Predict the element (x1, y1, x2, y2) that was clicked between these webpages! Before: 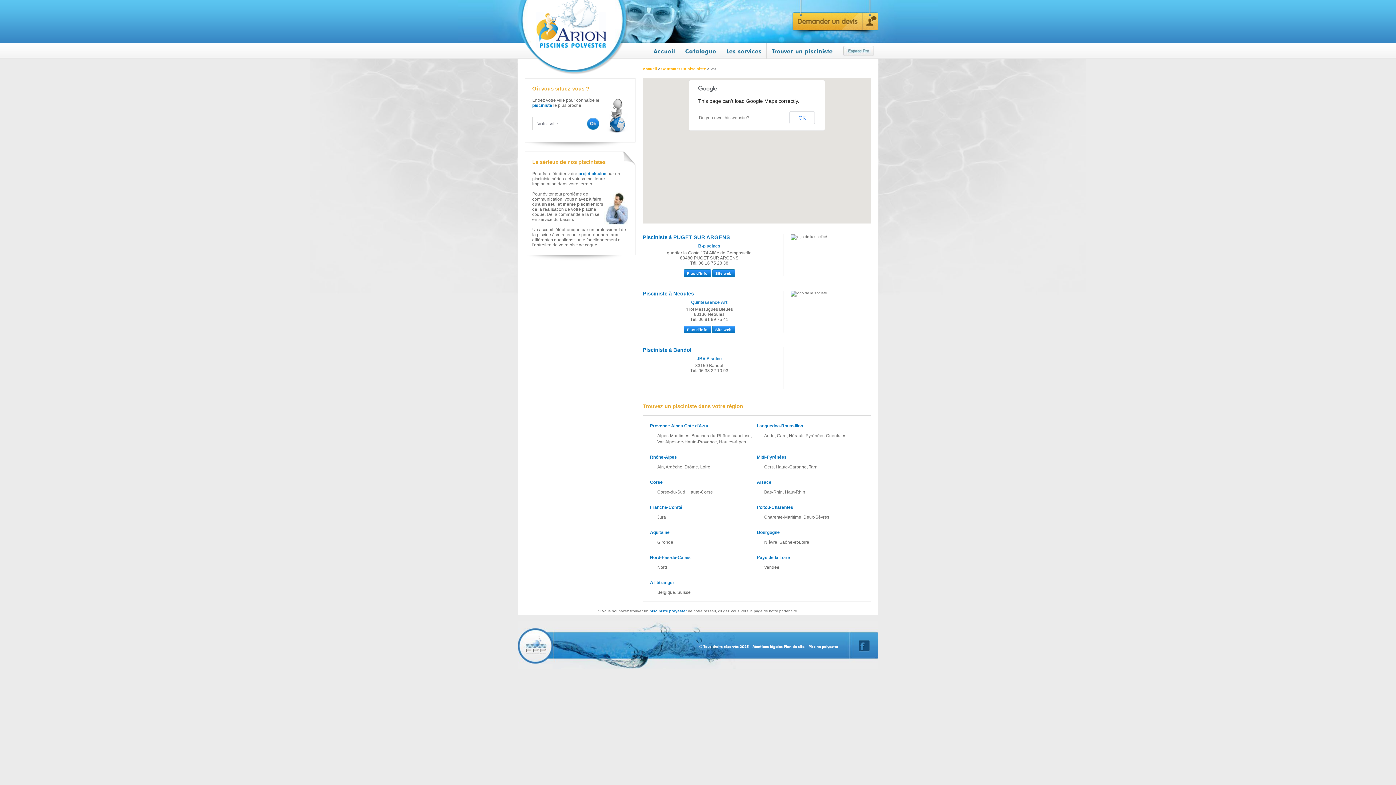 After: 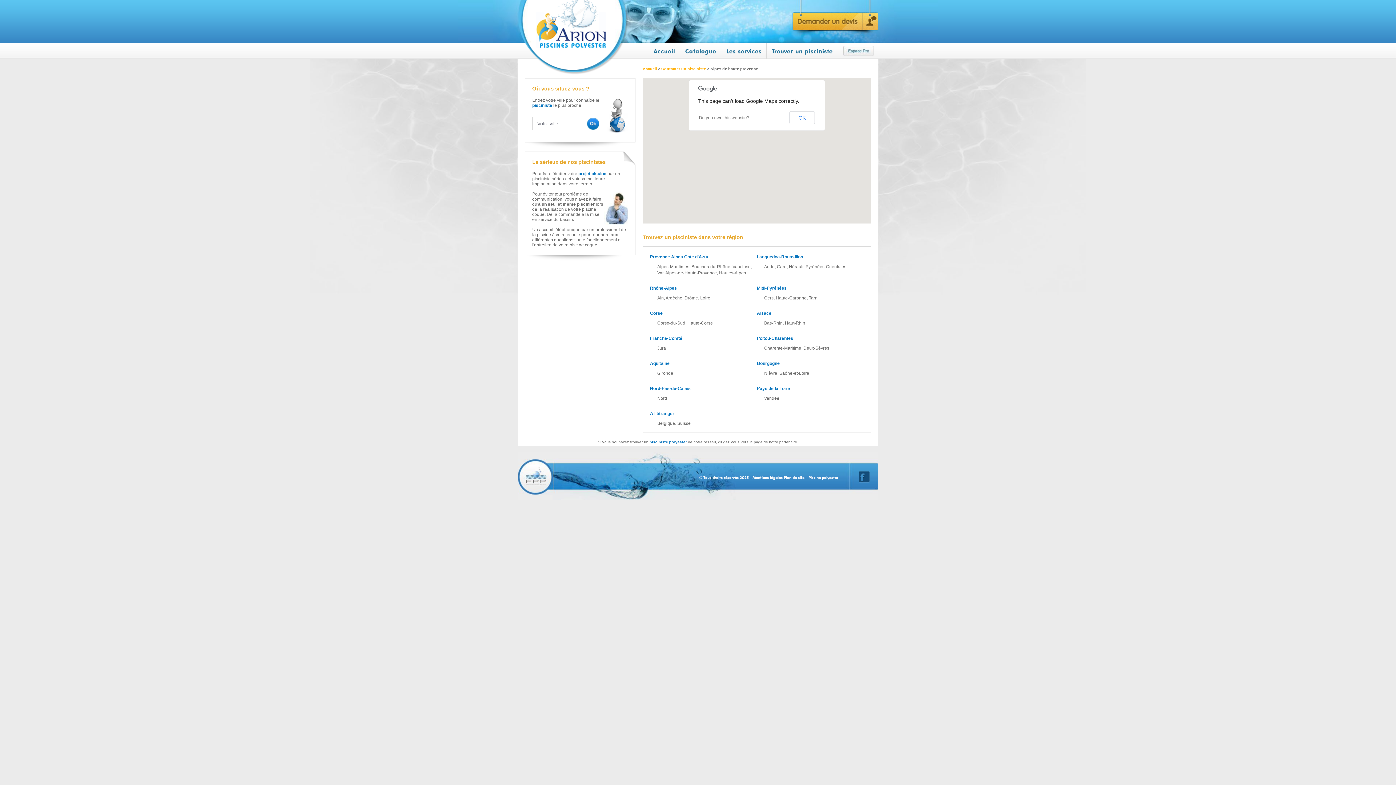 Action: bbox: (665, 439, 717, 444) label: Alpes-de-Haute-Provence